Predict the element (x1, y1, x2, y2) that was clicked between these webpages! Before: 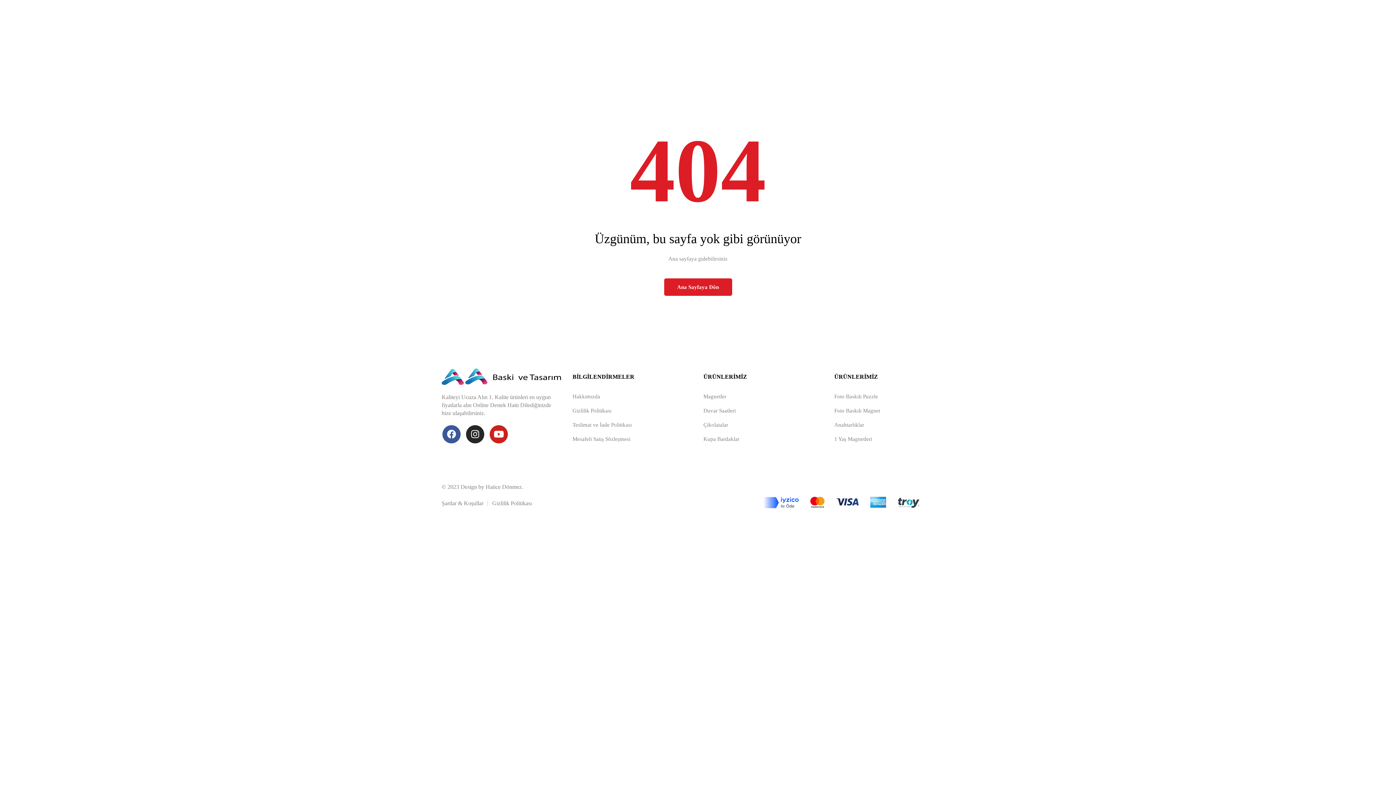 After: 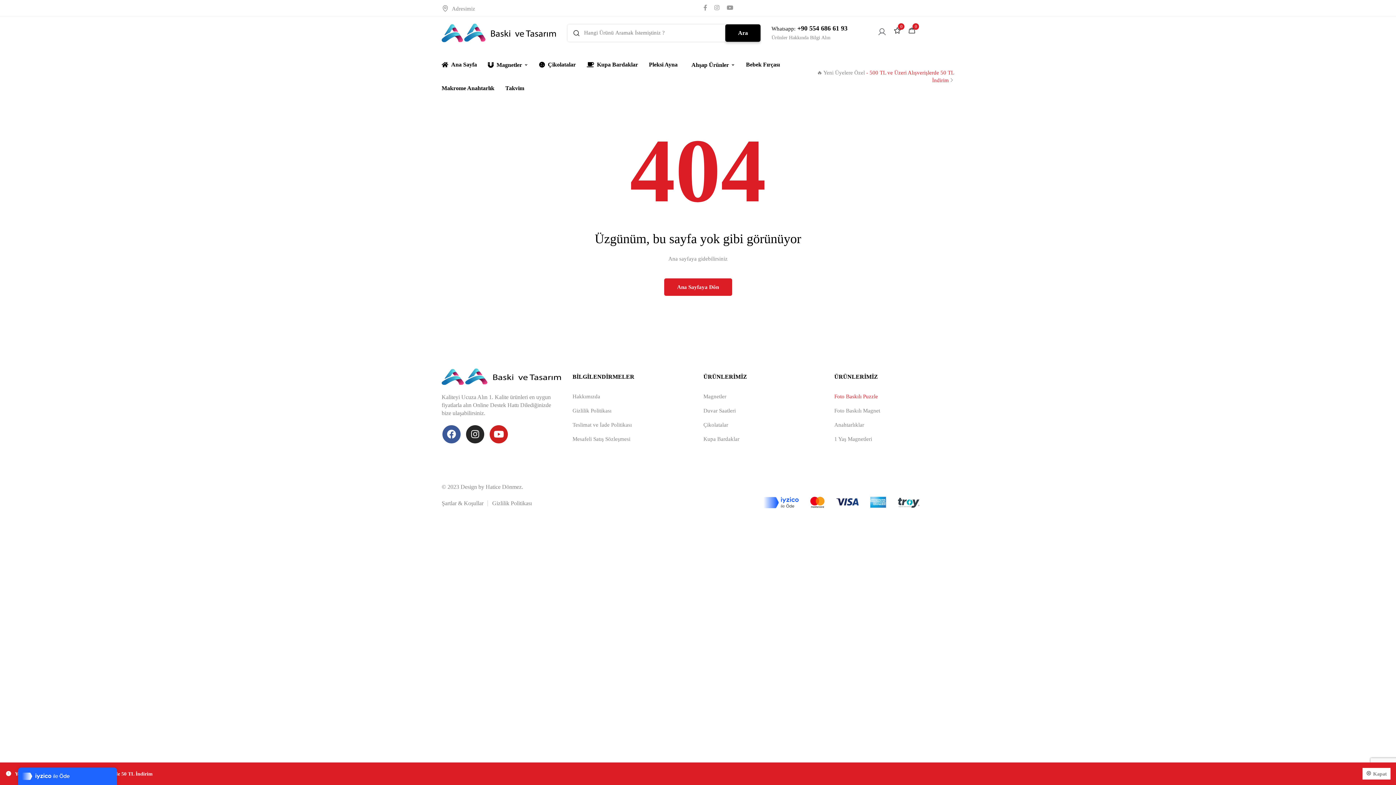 Action: bbox: (834, 393, 878, 399) label: Foto Baskılı Puzzle